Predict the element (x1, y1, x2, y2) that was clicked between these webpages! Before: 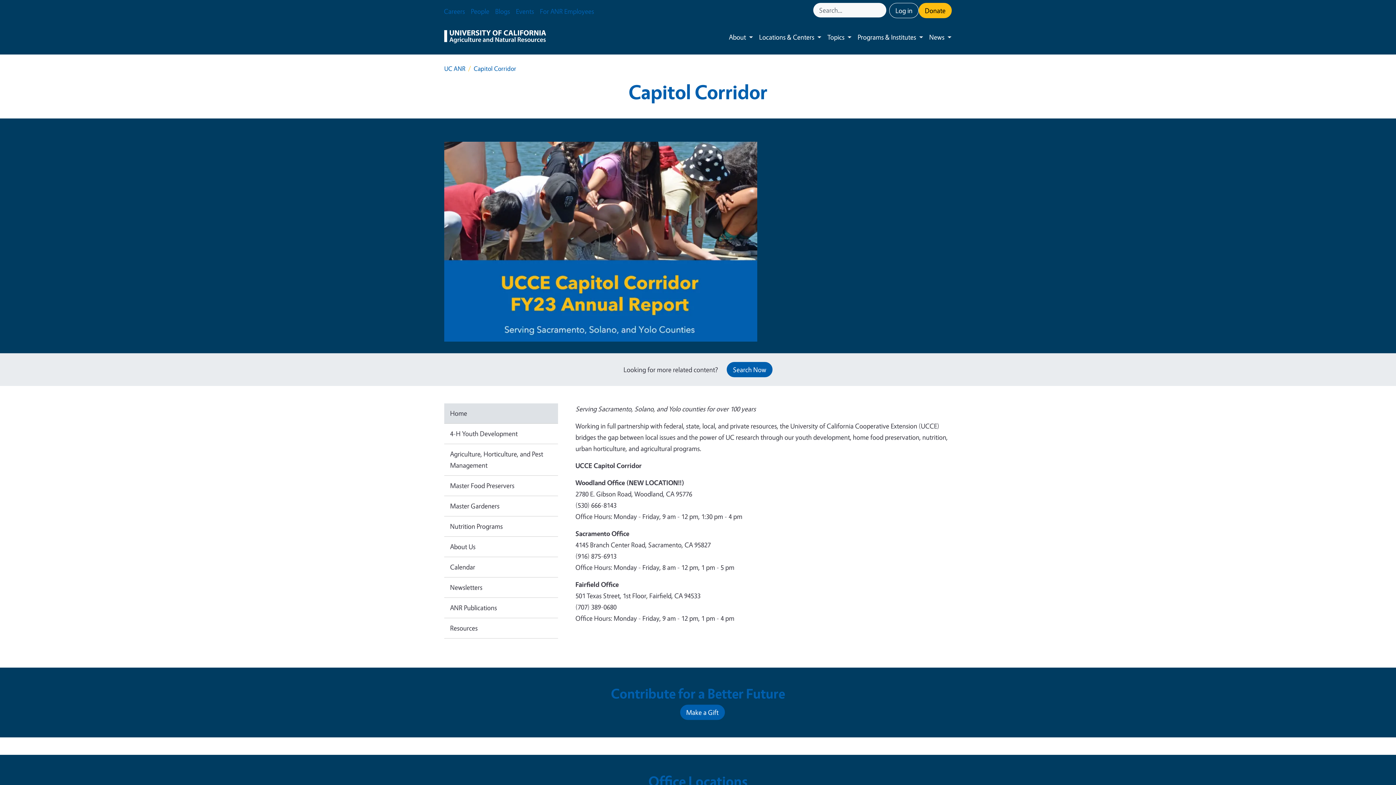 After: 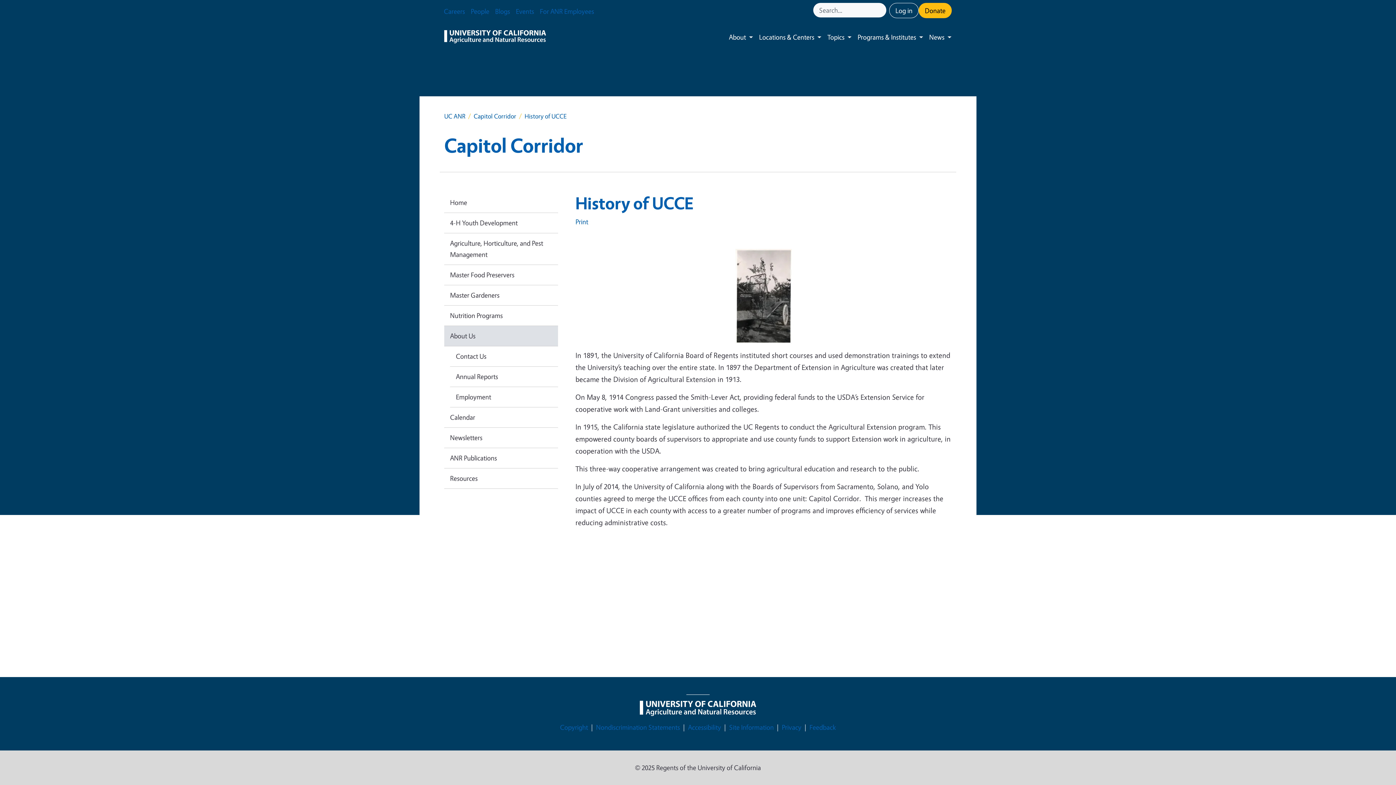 Action: bbox: (444, 537, 558, 557) label: About Us